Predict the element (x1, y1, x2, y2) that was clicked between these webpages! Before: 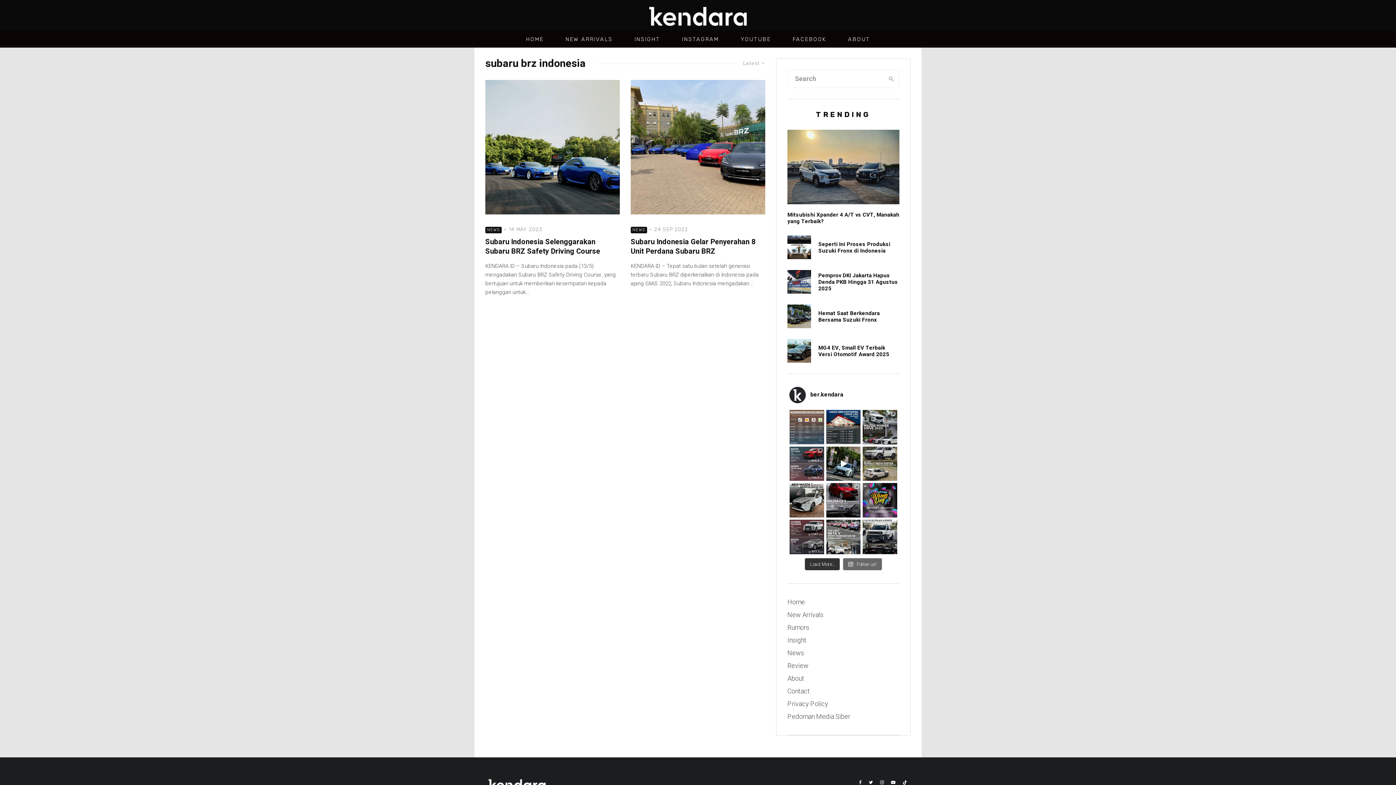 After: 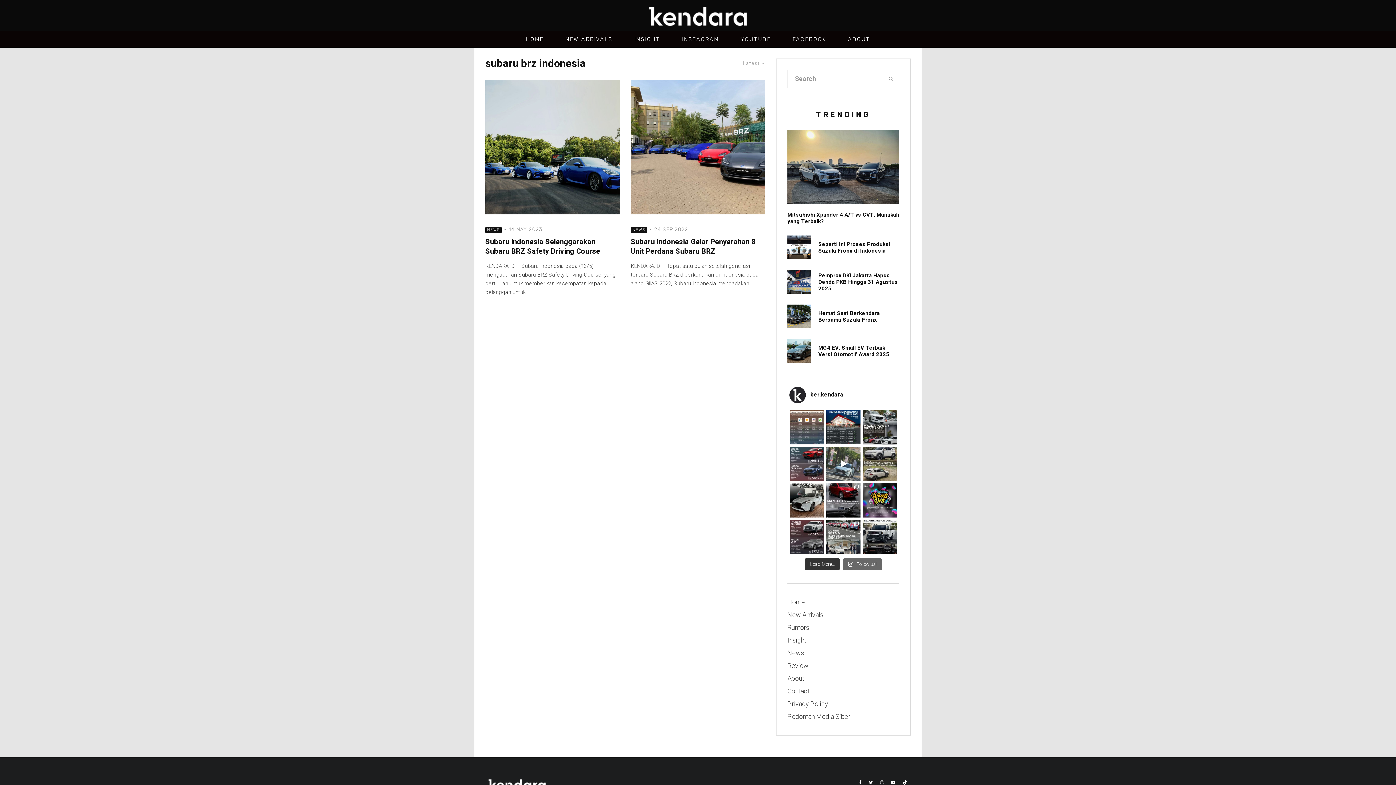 Action: label: Pada hari Rabu (29/11) kemarin, @mazdaid meluncurk bbox: (826, 446, 860, 481)